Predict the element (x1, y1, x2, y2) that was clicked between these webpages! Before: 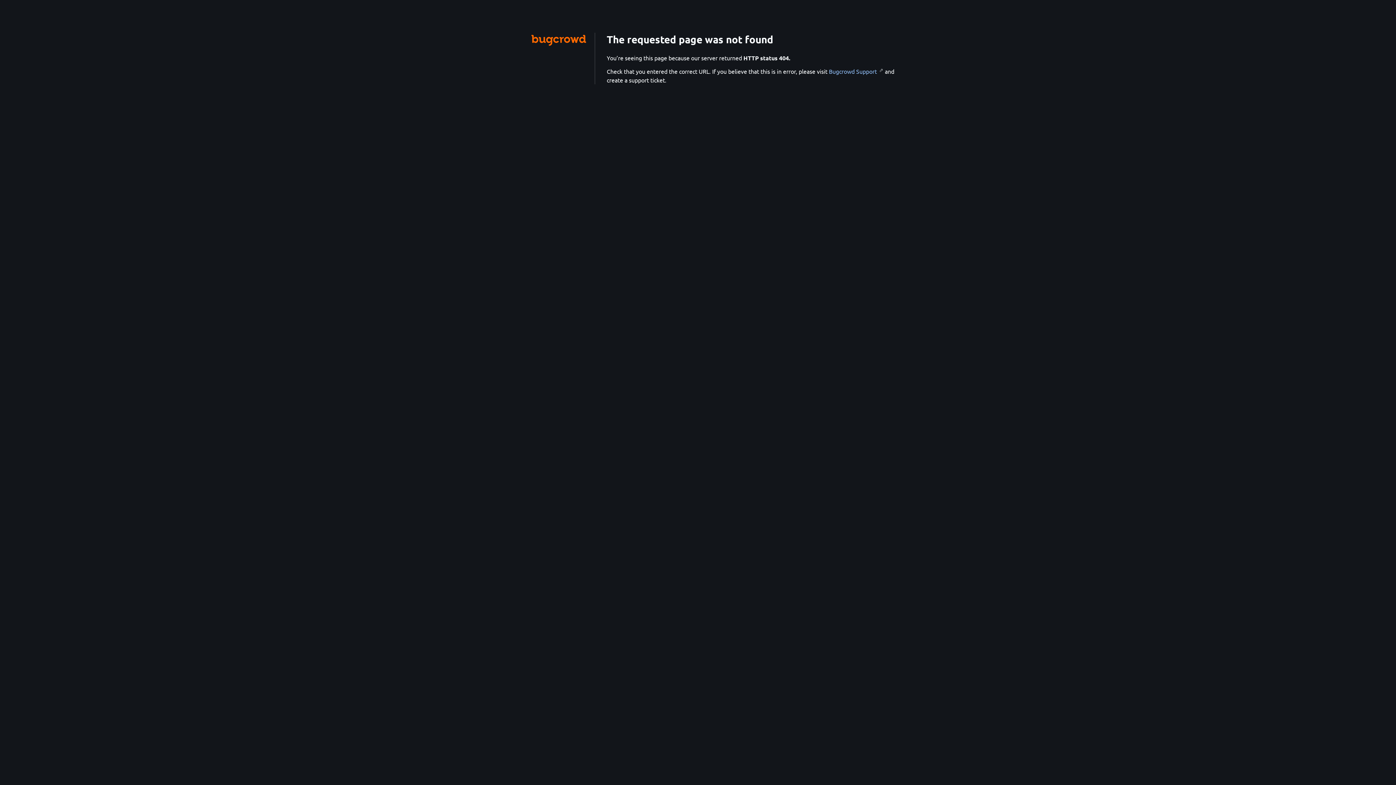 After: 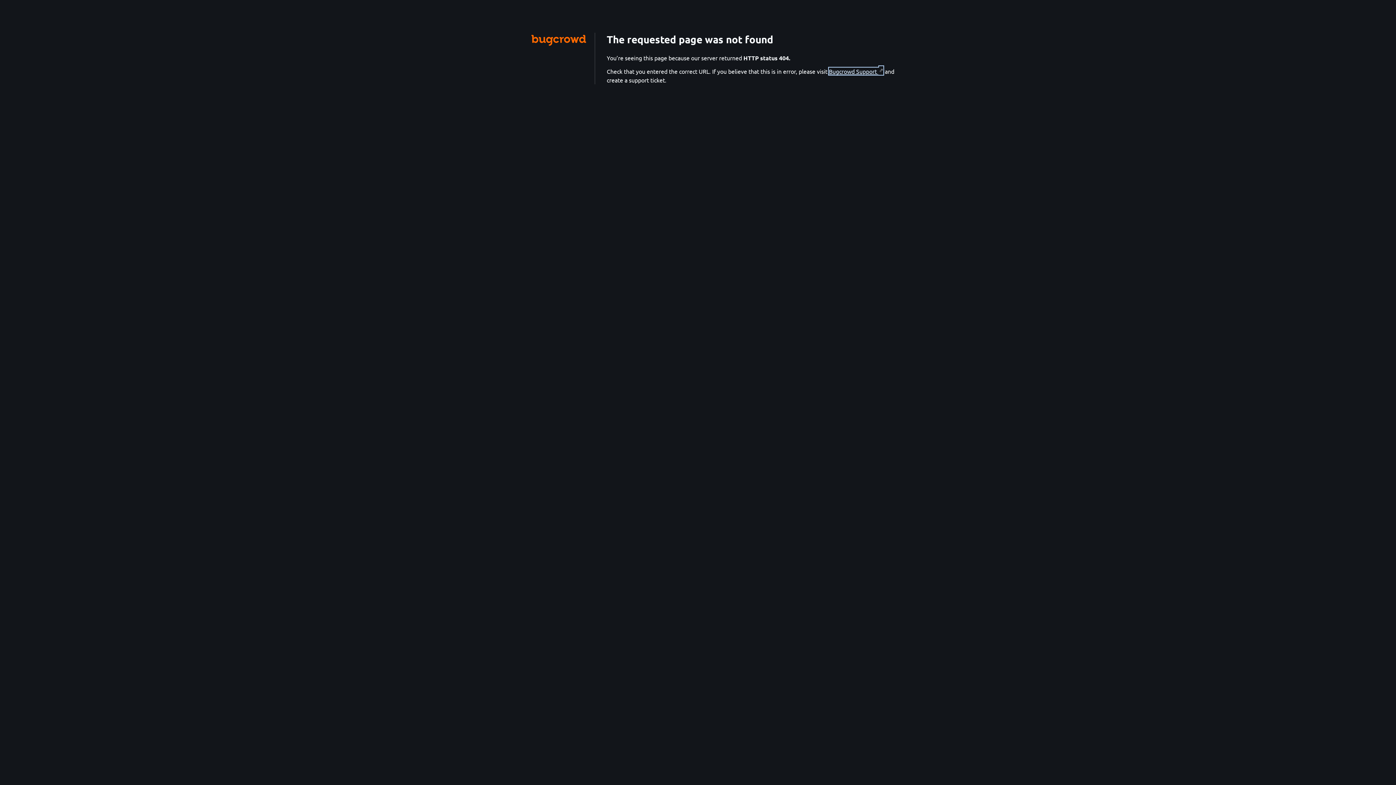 Action: bbox: (829, 67, 883, 74) label: Bugcrowd Support 